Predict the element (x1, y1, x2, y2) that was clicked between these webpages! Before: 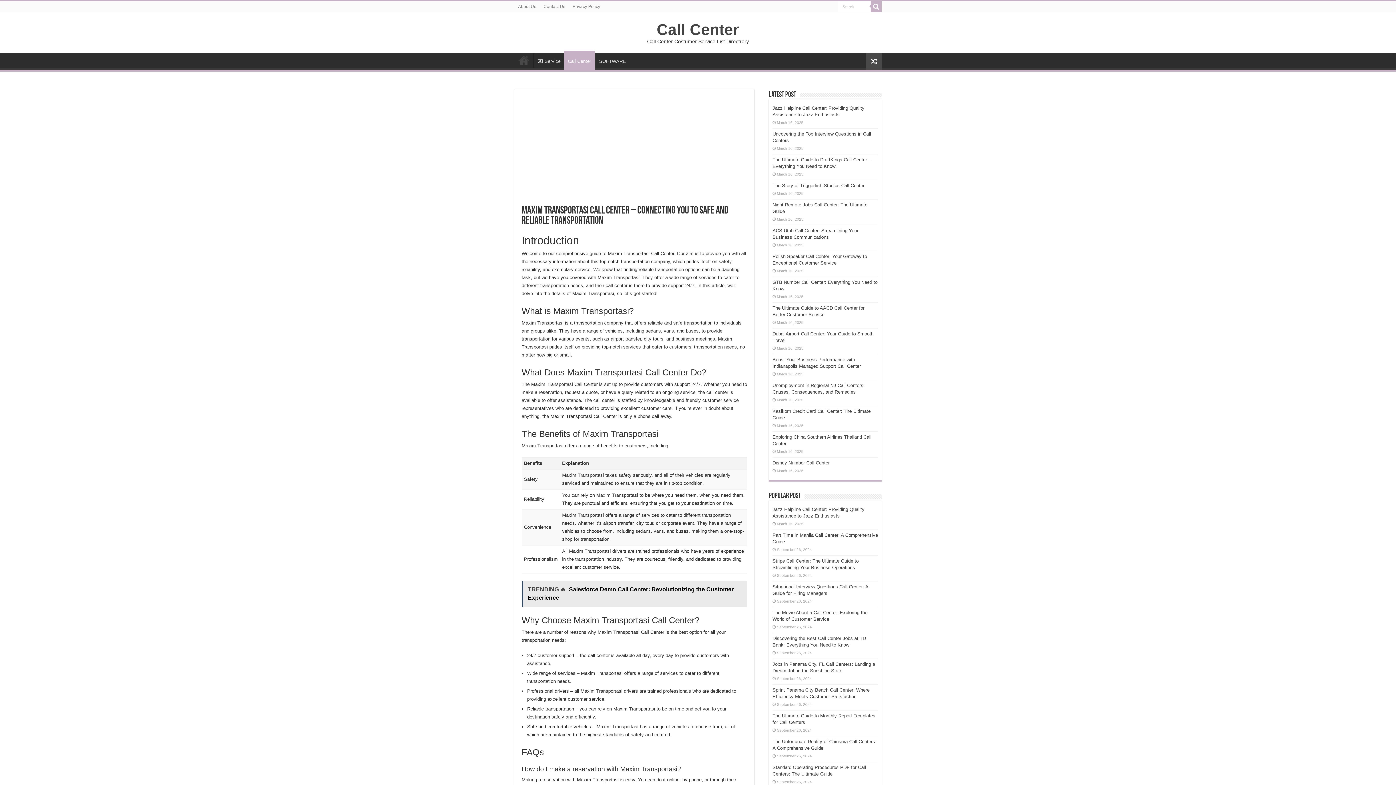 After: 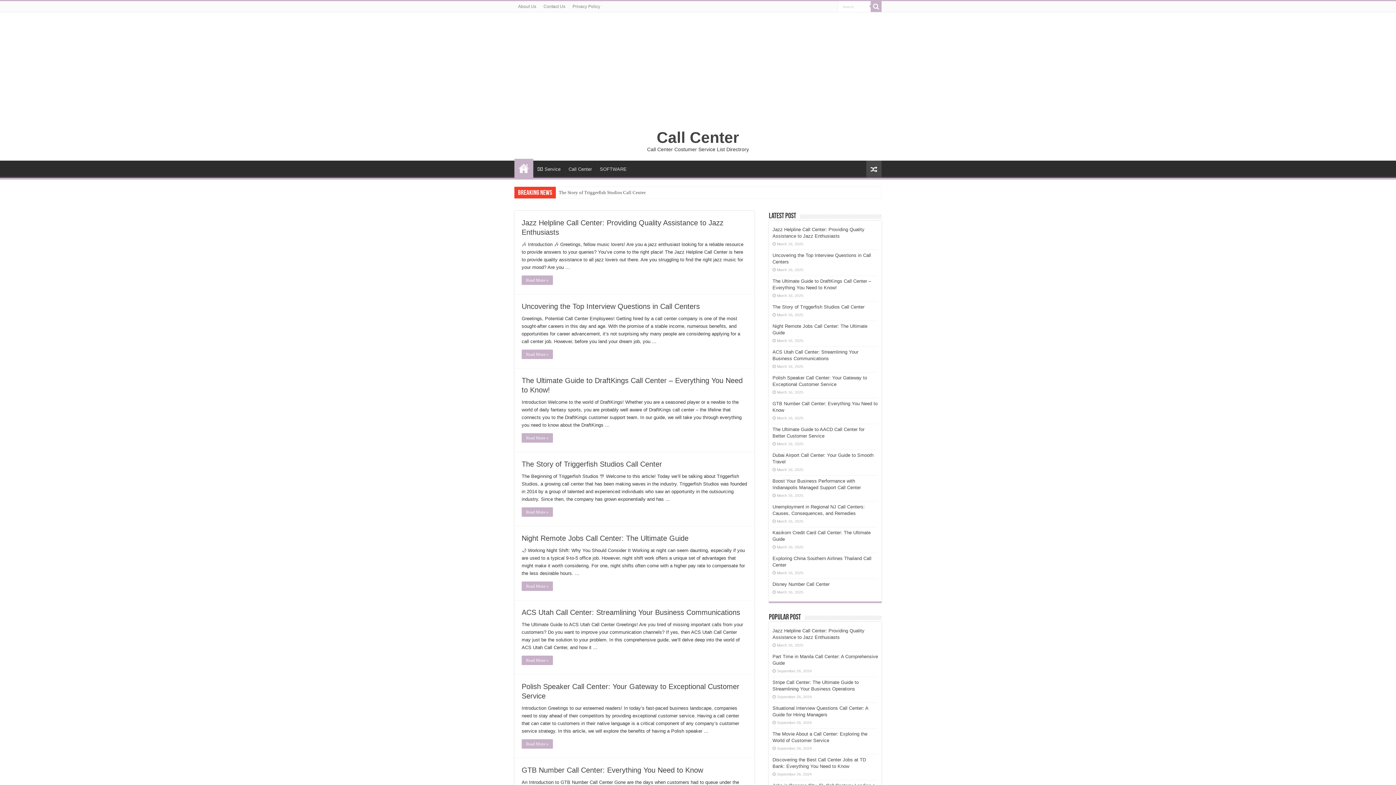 Action: bbox: (656, 20, 739, 38) label: Call Center